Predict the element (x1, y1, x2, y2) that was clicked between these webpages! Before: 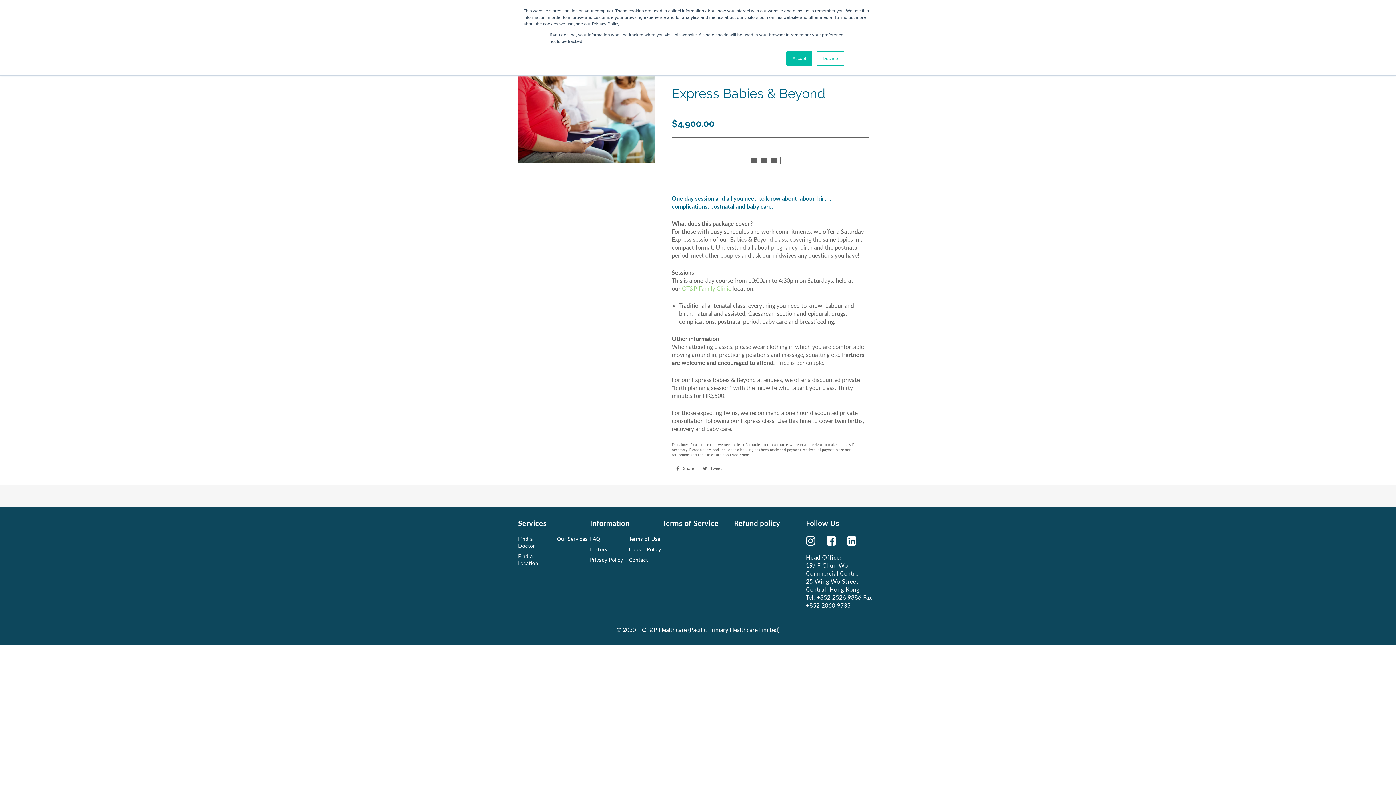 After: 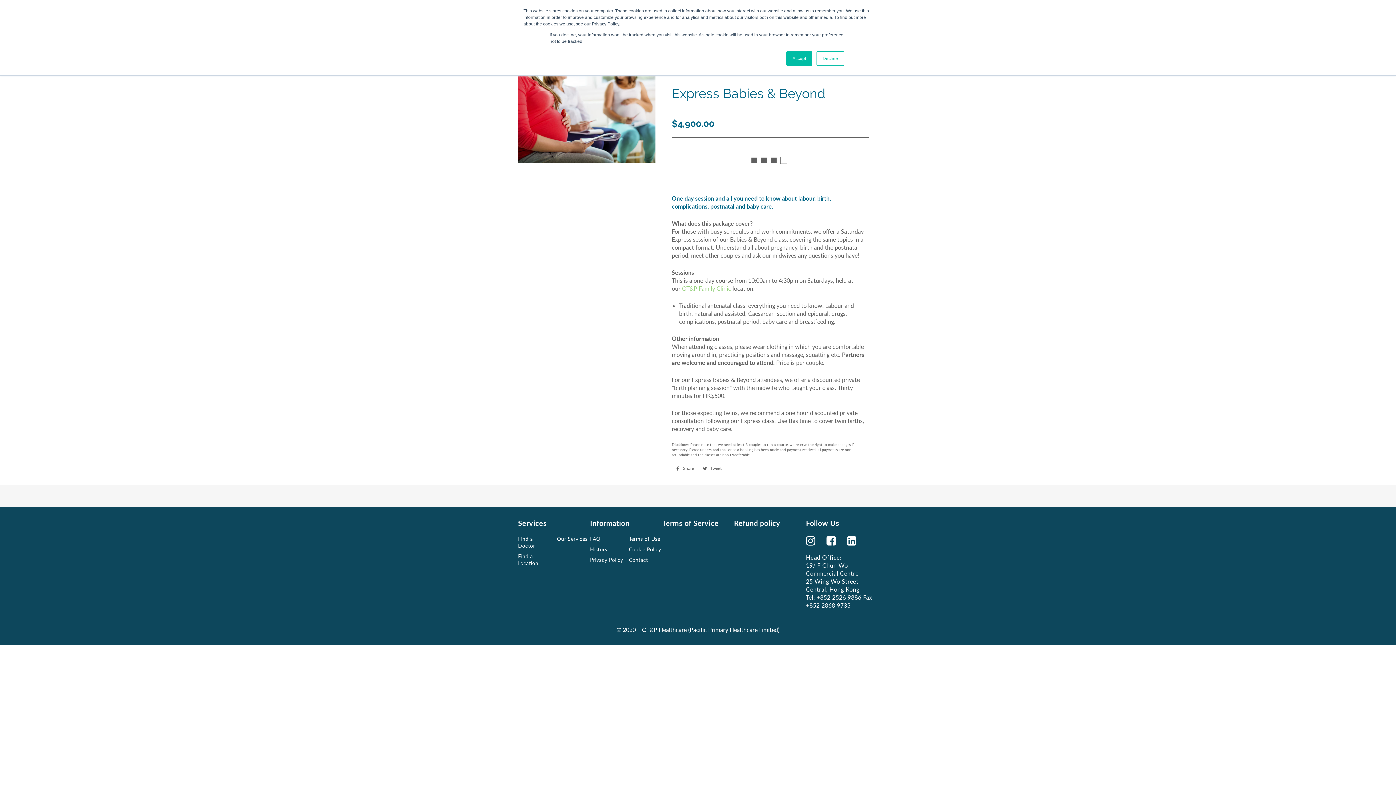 Action: bbox: (672, 464, 697, 472) label:  Share
Share on Facebook